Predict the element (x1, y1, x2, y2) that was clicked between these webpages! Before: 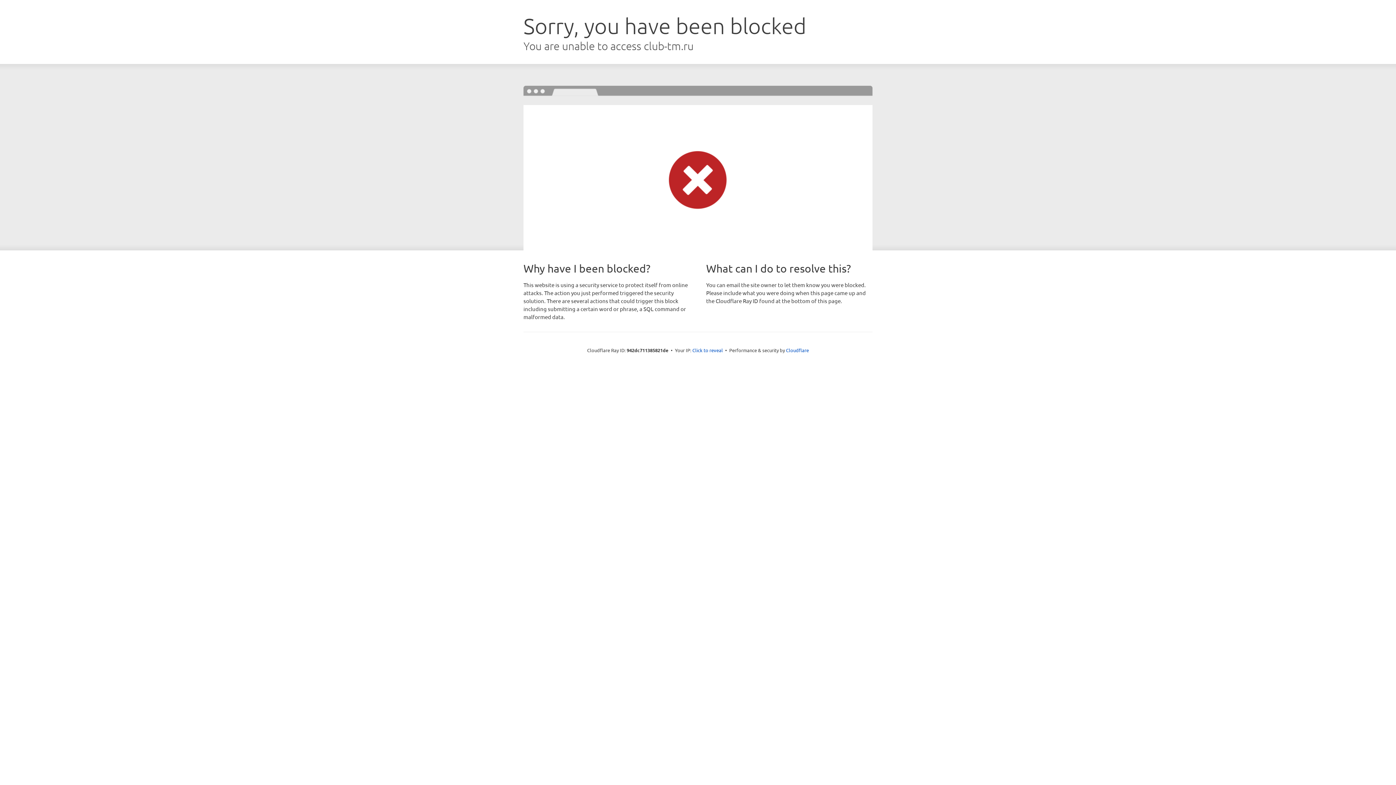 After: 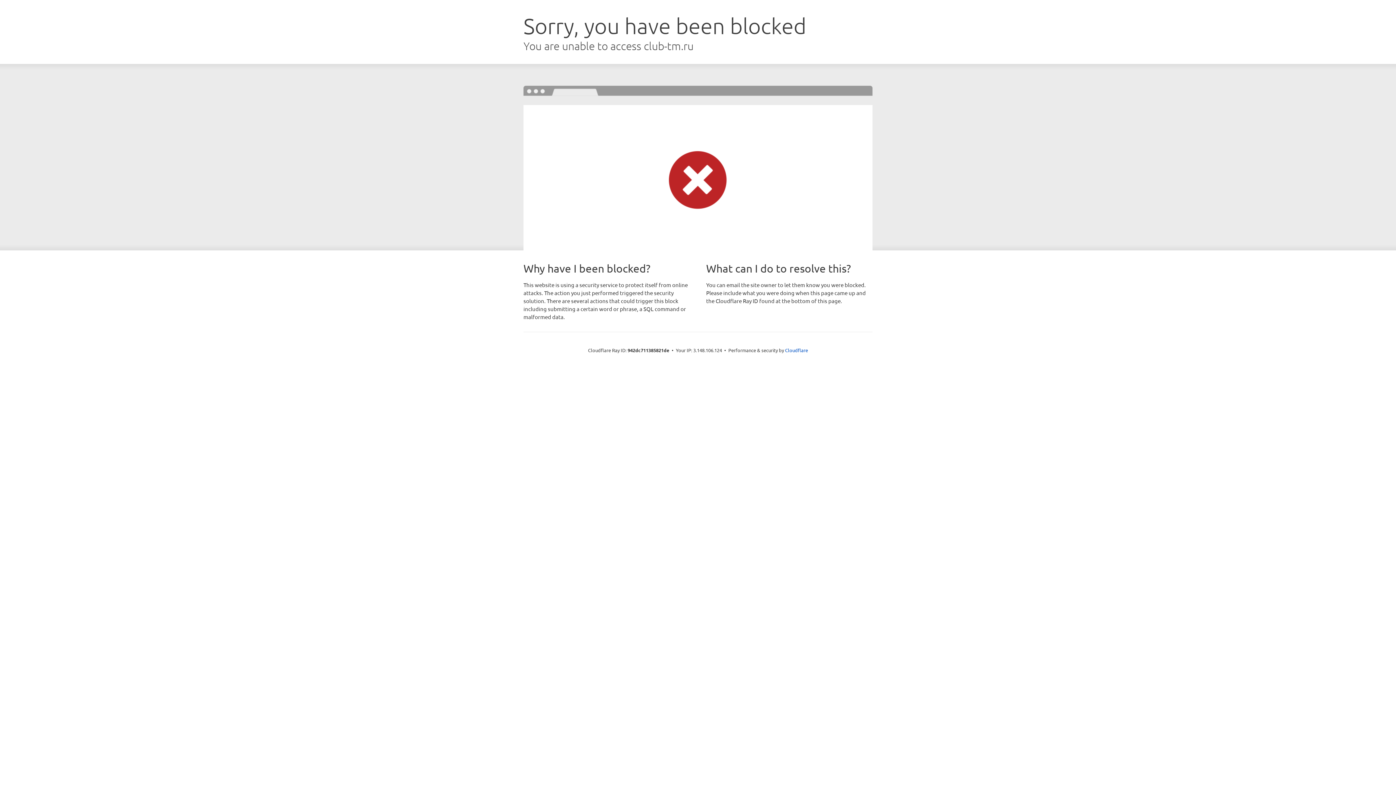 Action: label: Click to reveal bbox: (692, 346, 723, 353)